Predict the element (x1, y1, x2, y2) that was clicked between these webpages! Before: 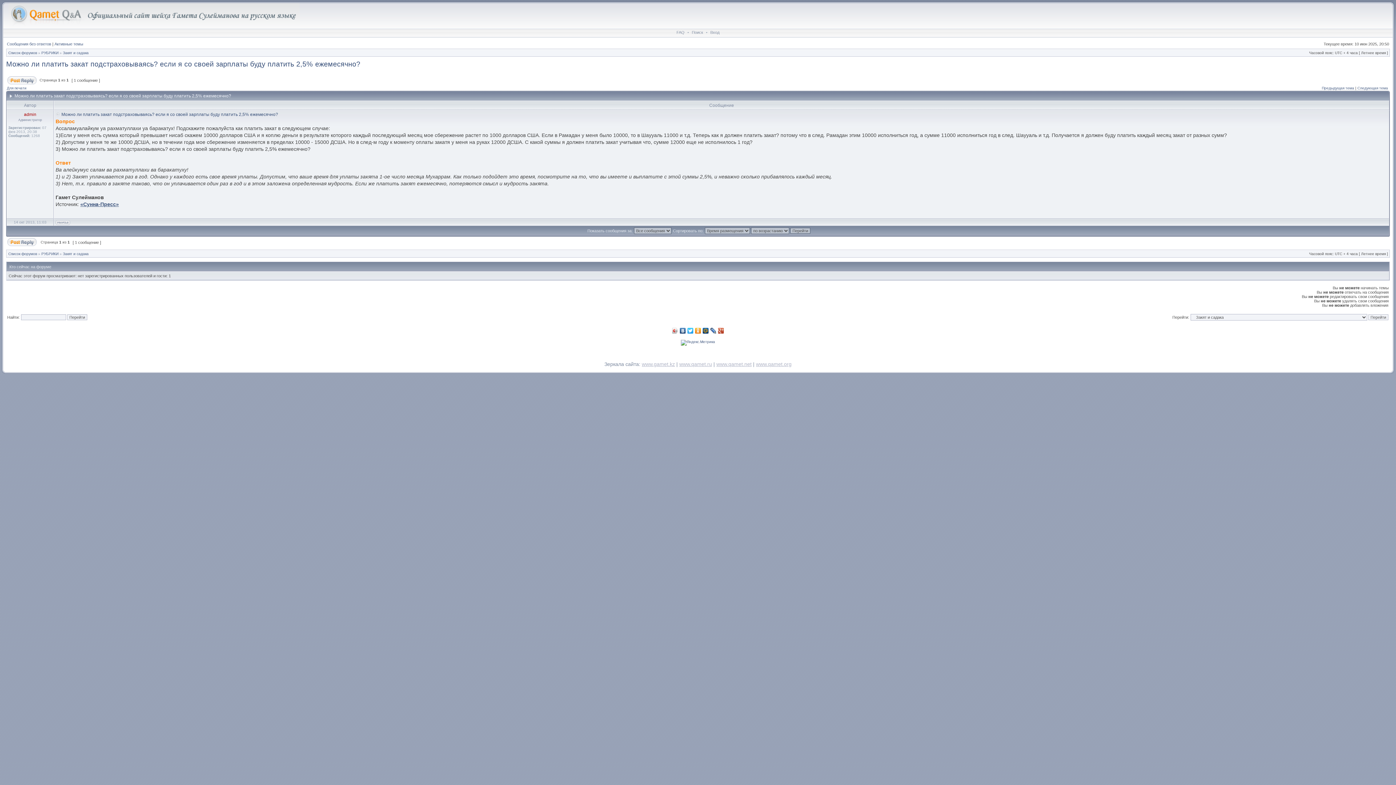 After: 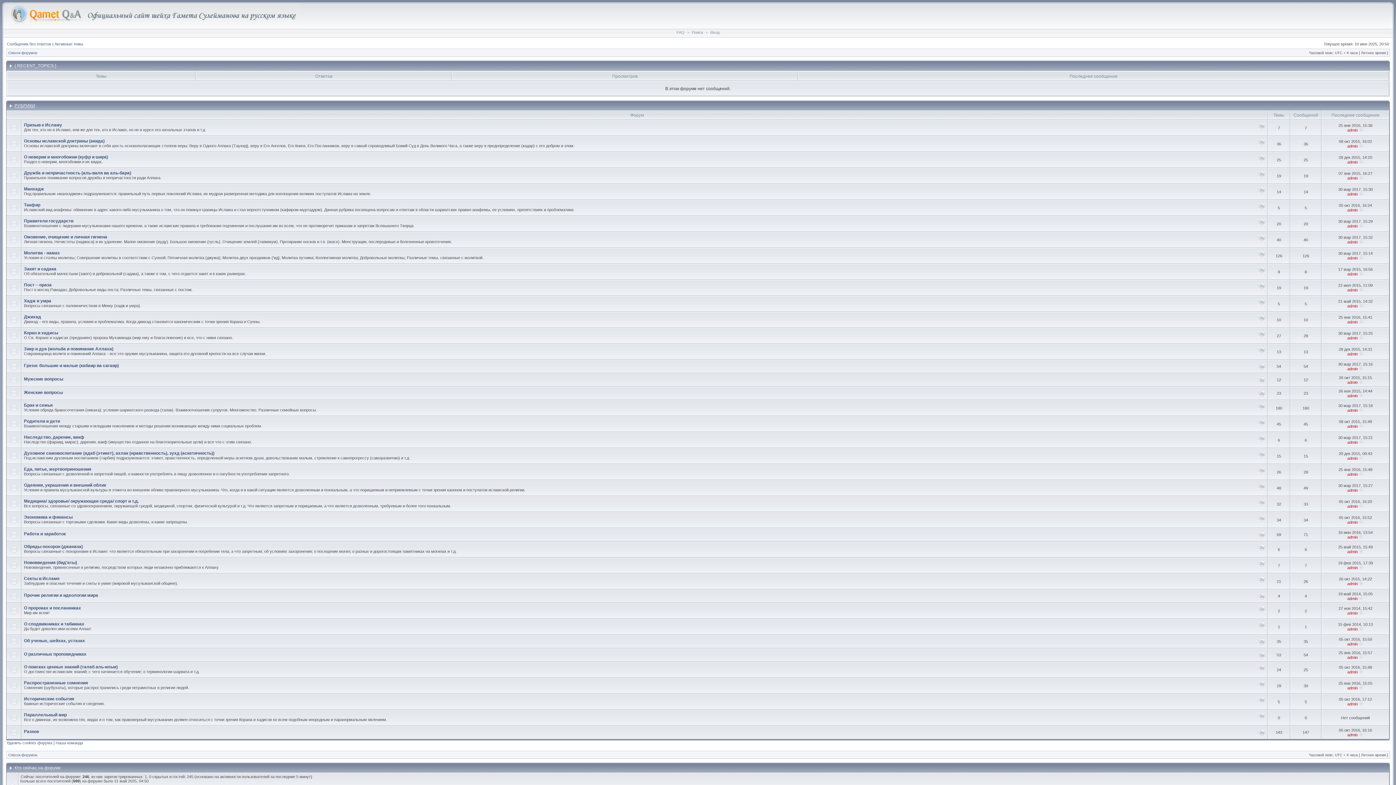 Action: label: Список форумов bbox: (8, 252, 37, 256)